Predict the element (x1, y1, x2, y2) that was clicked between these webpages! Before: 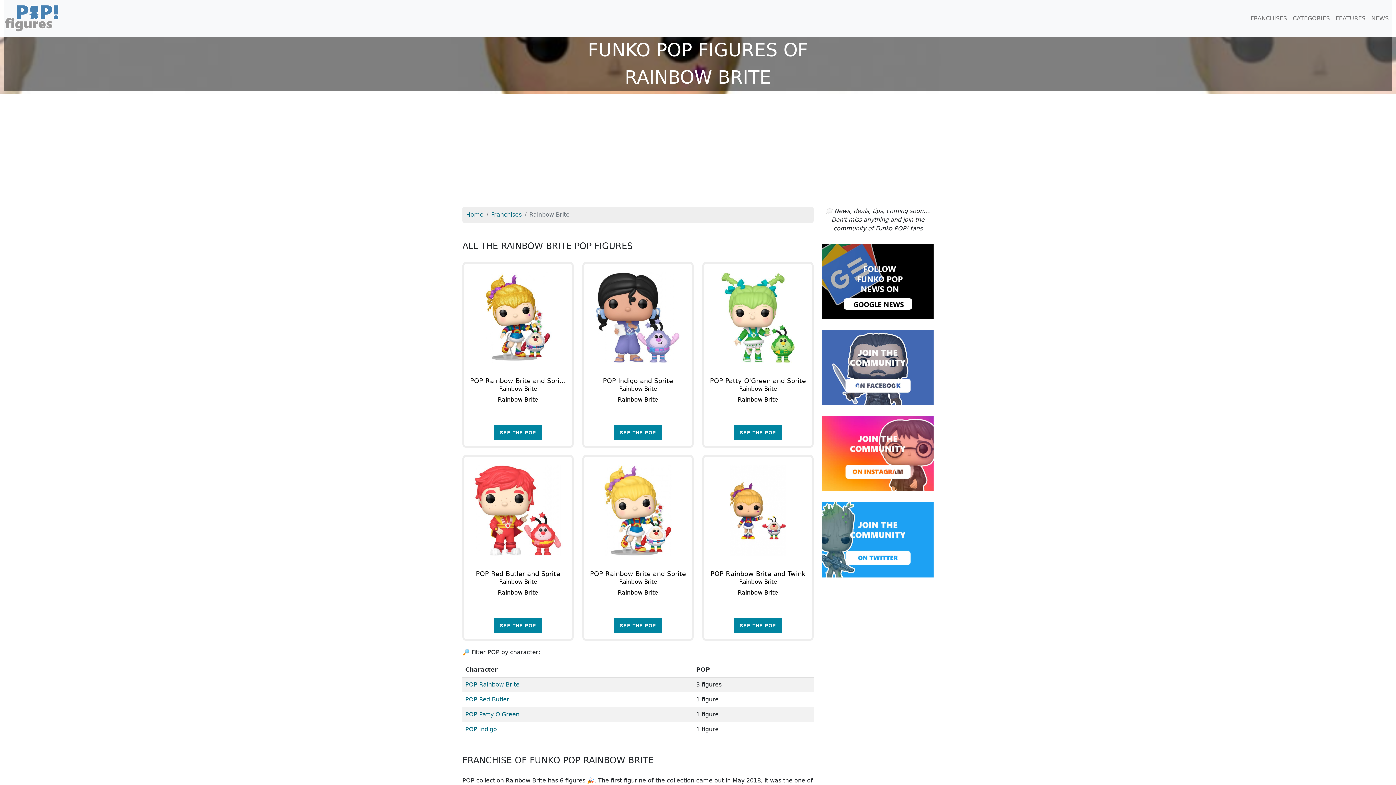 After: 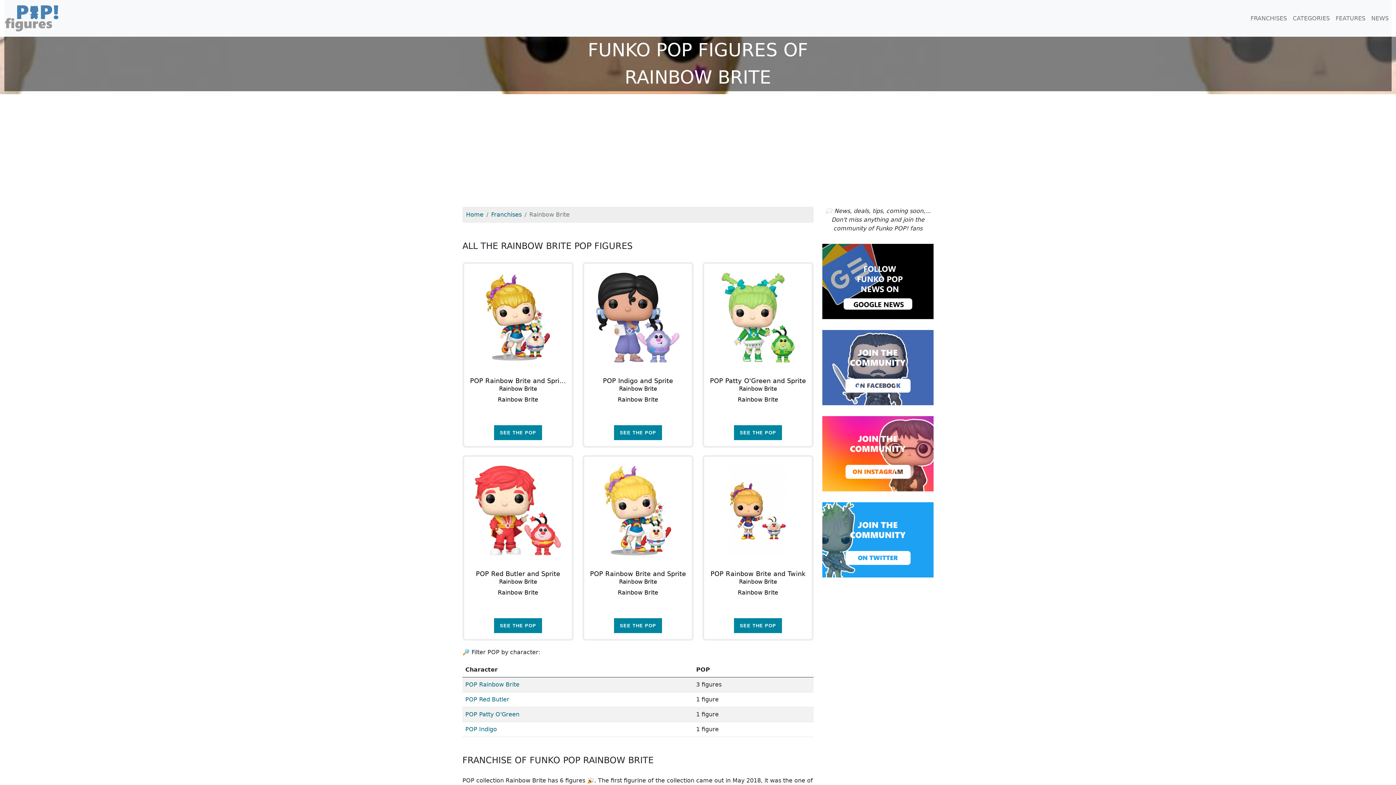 Action: bbox: (822, 277, 933, 284)